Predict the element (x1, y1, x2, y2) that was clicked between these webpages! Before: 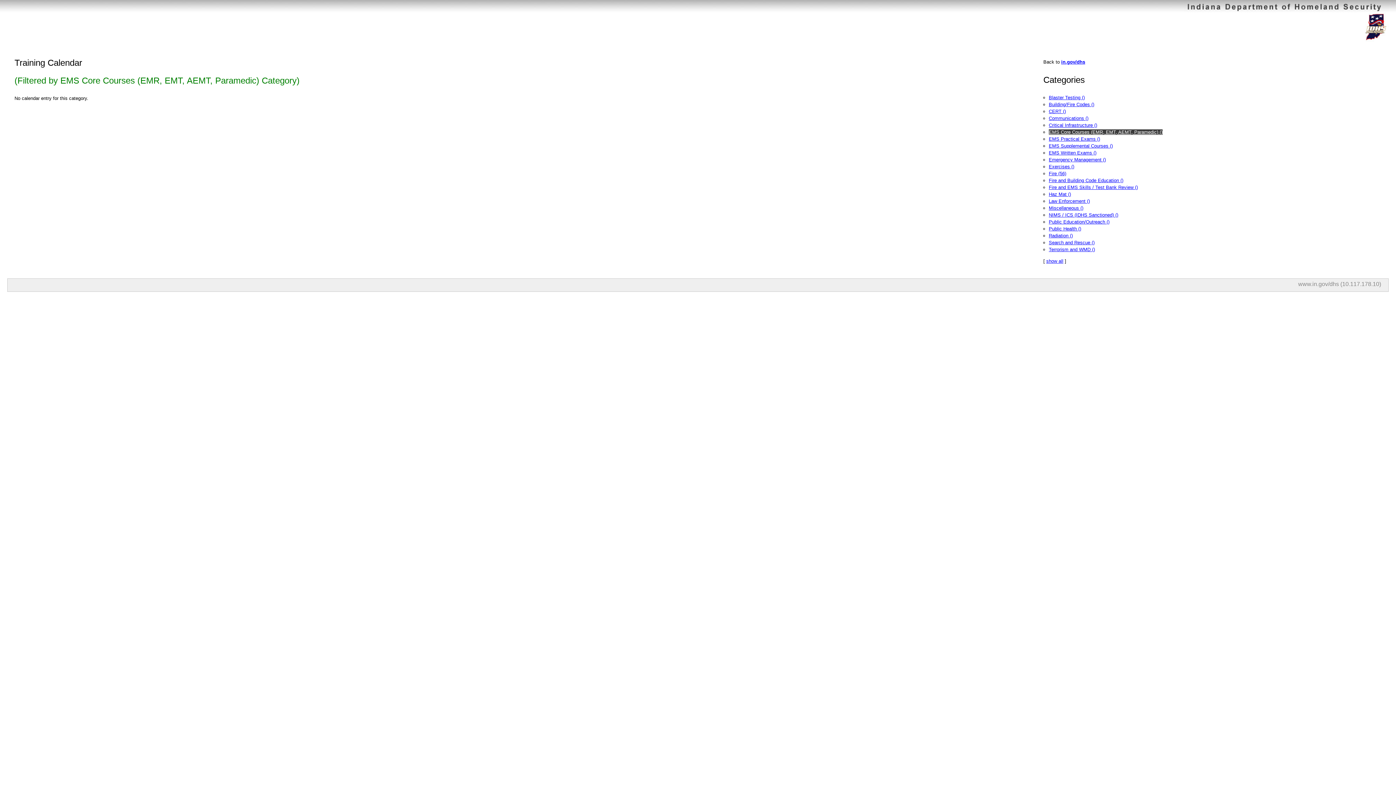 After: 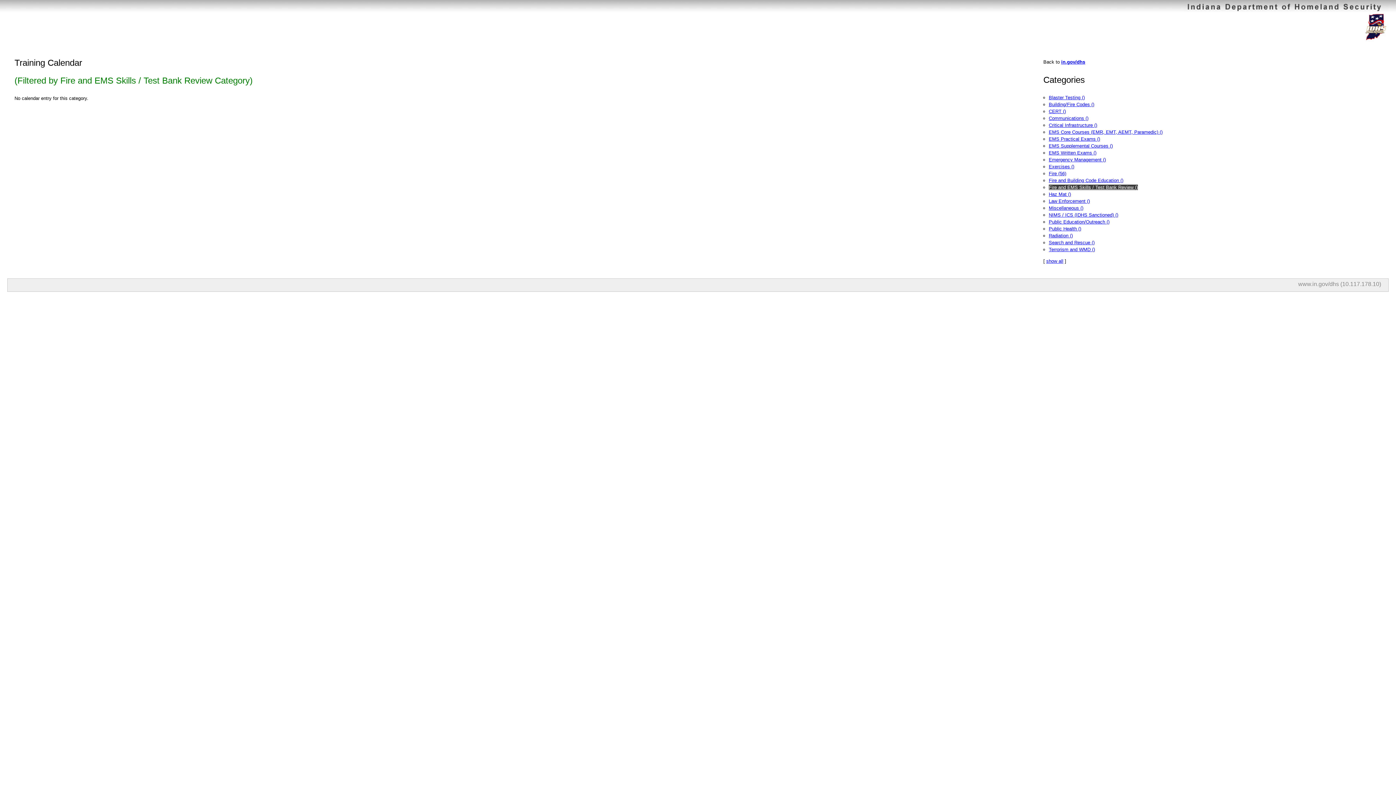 Action: bbox: (1049, 184, 1138, 190) label: Fire and EMS Skills / Test Bank Review ()